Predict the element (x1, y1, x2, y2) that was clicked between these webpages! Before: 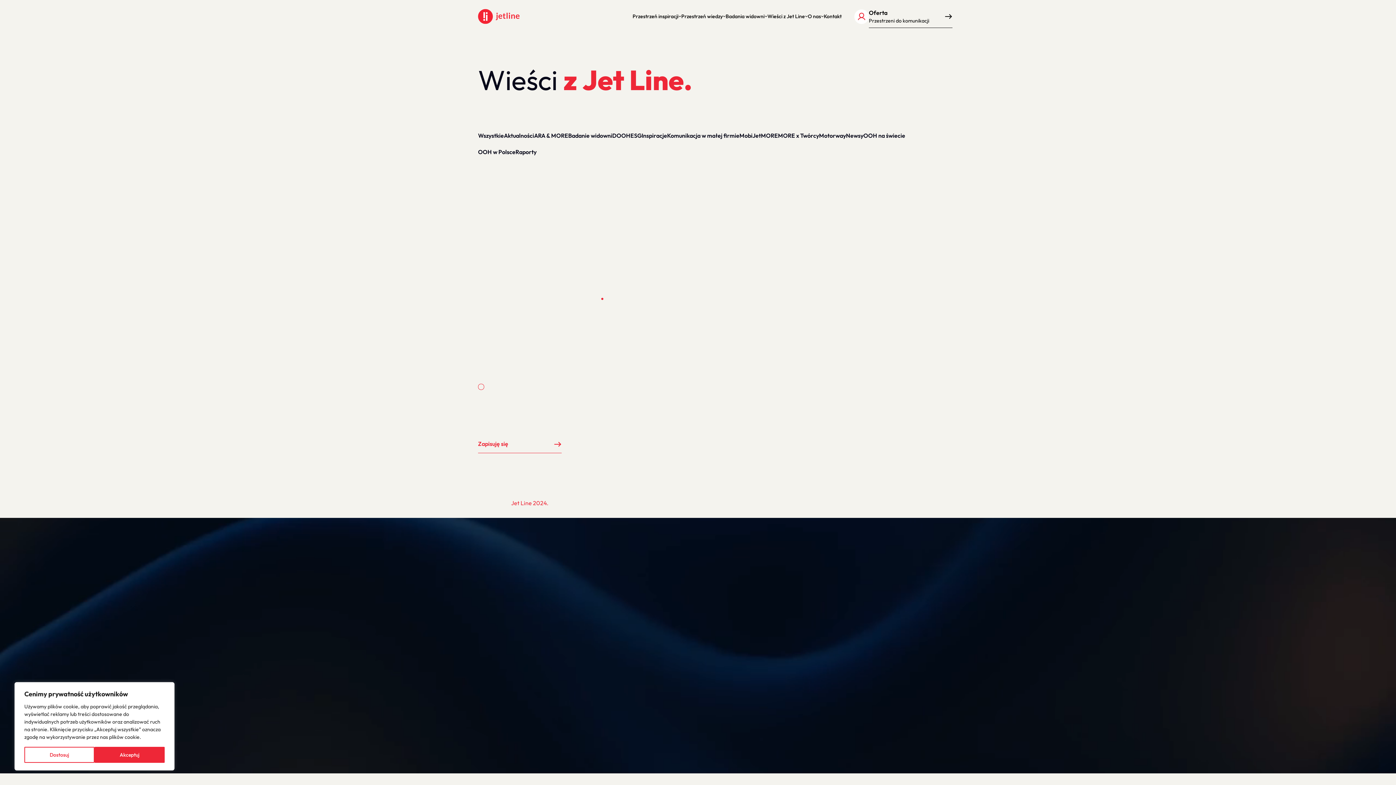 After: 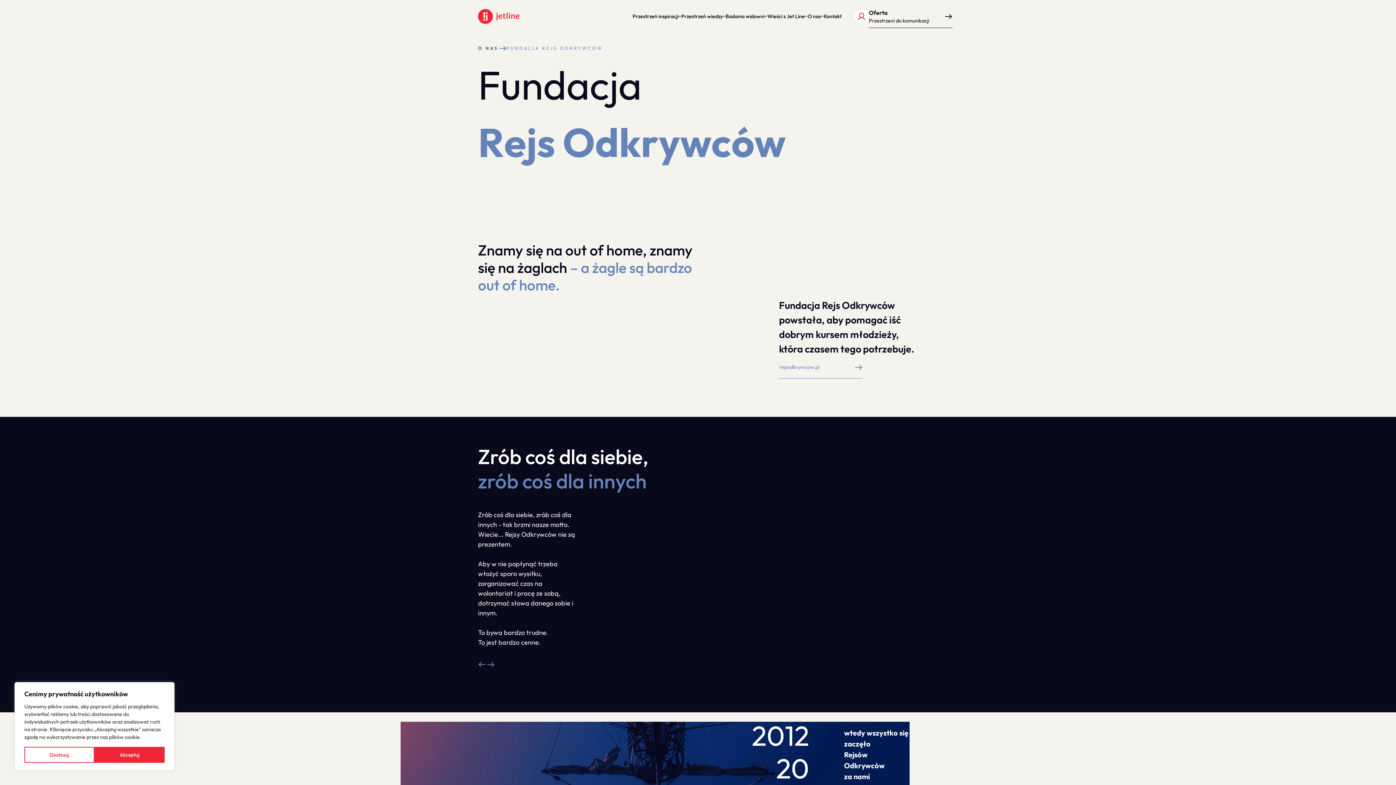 Action: bbox: (861, 300, 929, 309) label: Fundacja Rejs Odkrywców